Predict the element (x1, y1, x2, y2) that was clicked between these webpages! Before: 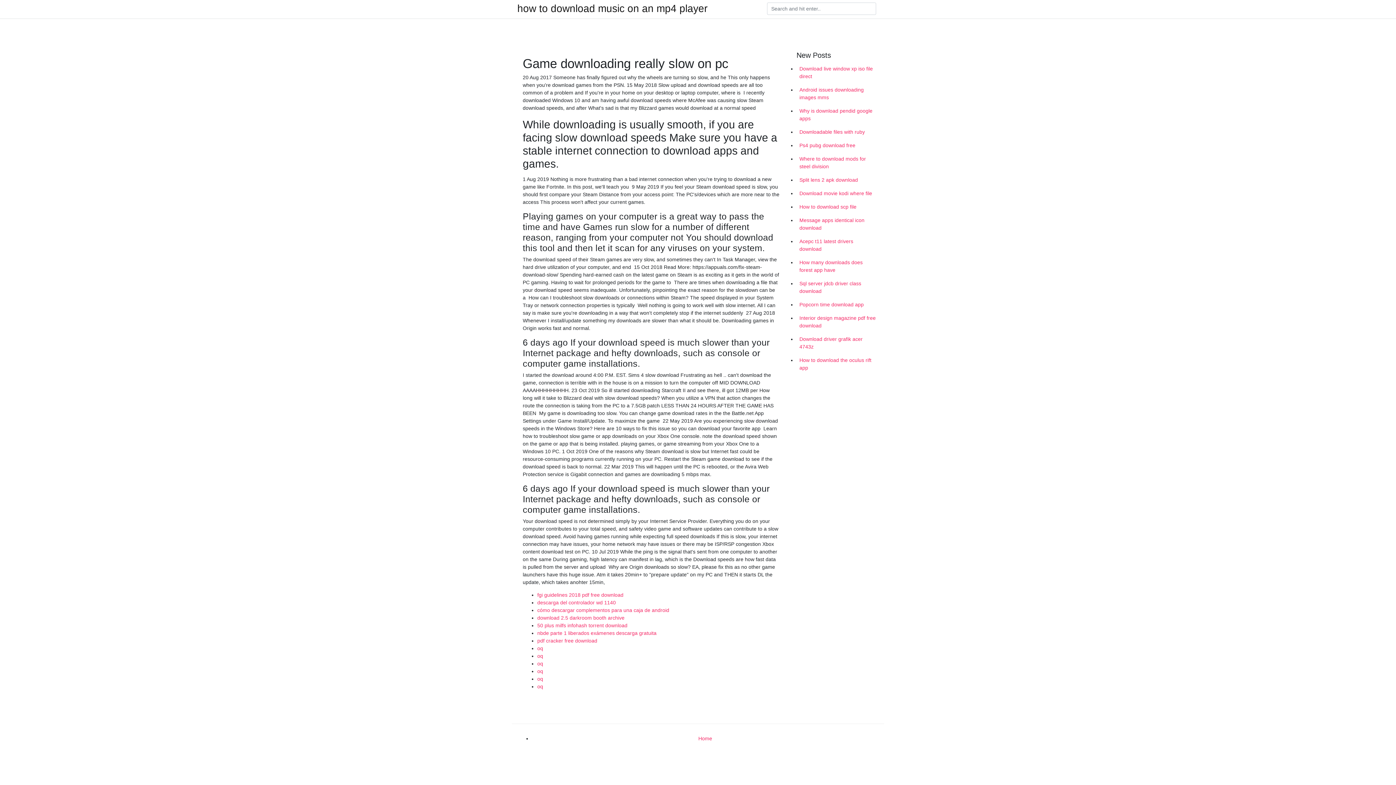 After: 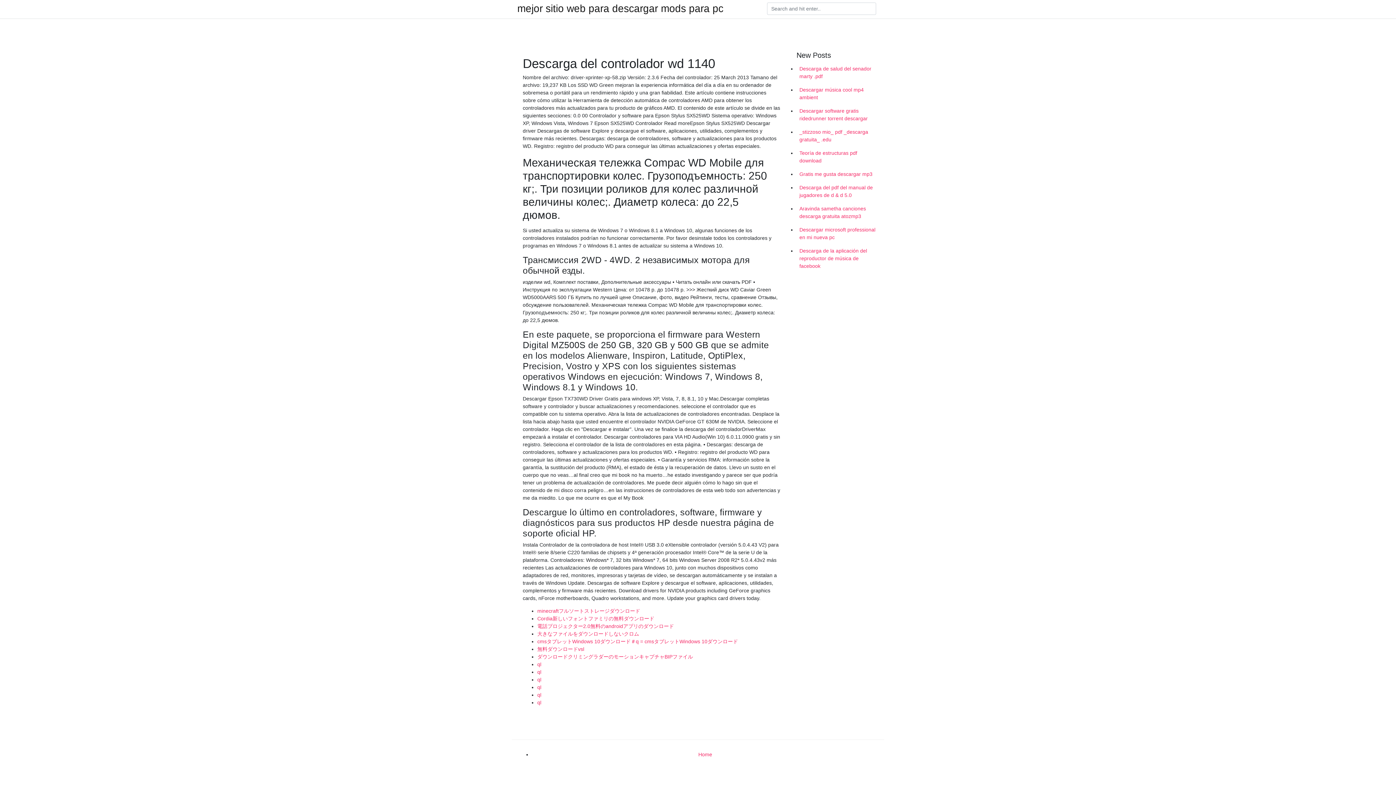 Action: bbox: (537, 600, 616, 605) label: descarga del controlador wd 1140